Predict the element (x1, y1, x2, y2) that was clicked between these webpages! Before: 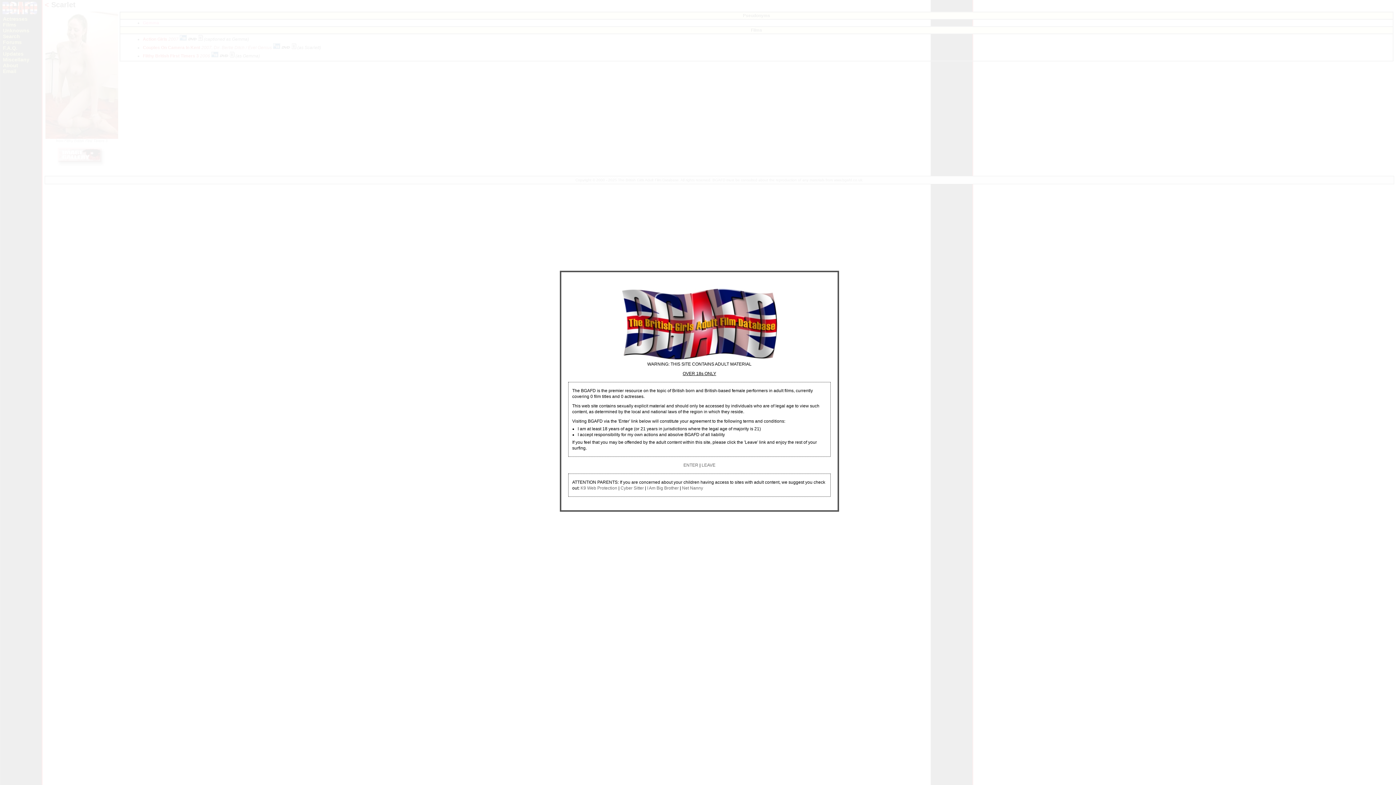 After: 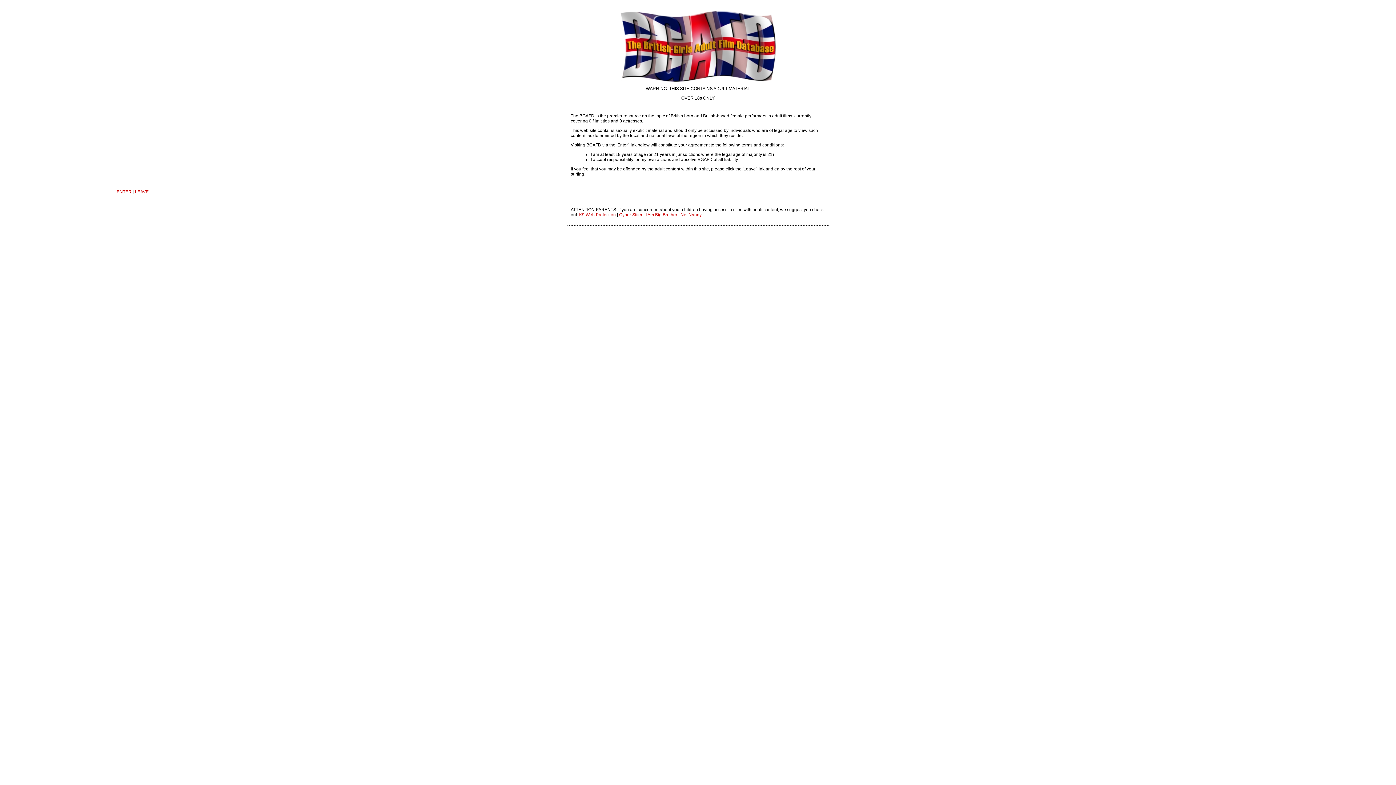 Action: bbox: (622, 355, 777, 360)